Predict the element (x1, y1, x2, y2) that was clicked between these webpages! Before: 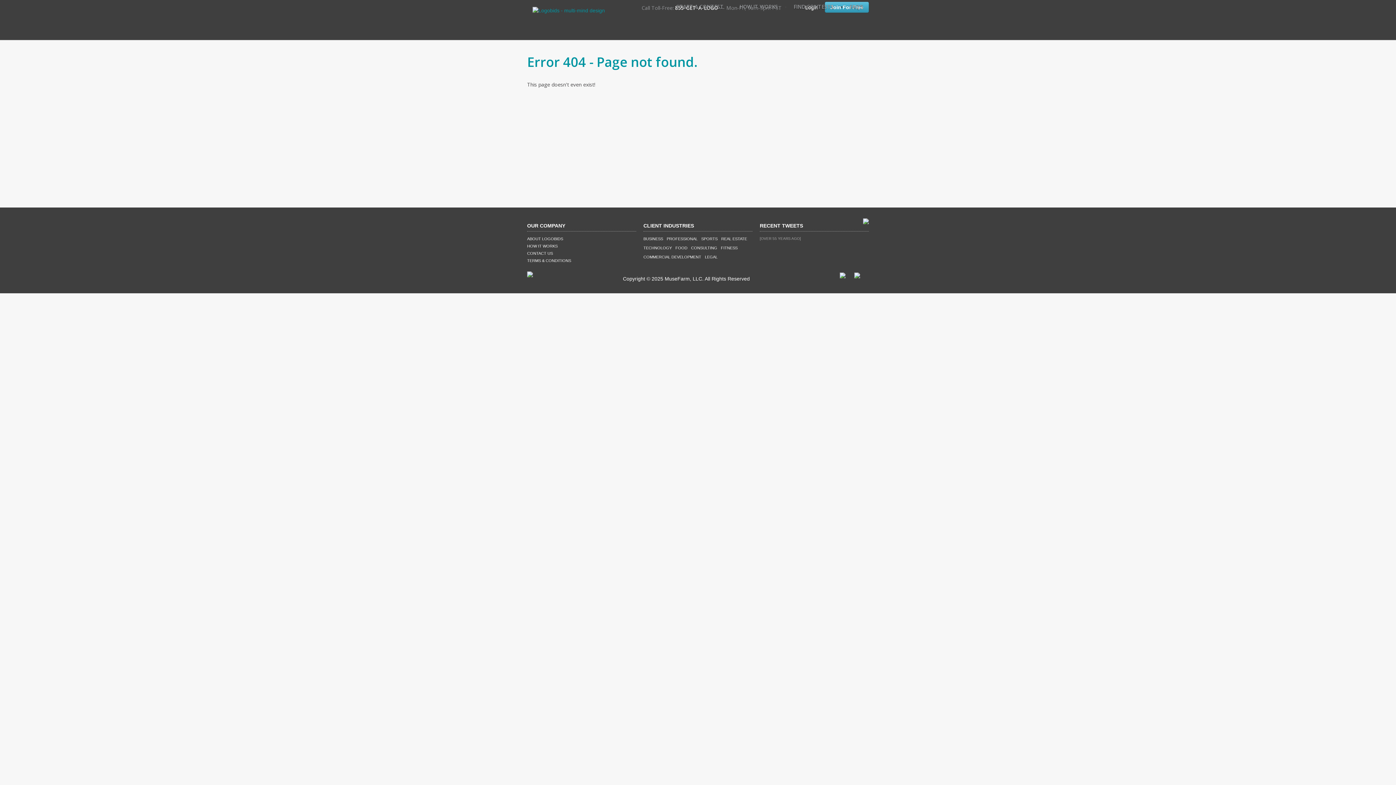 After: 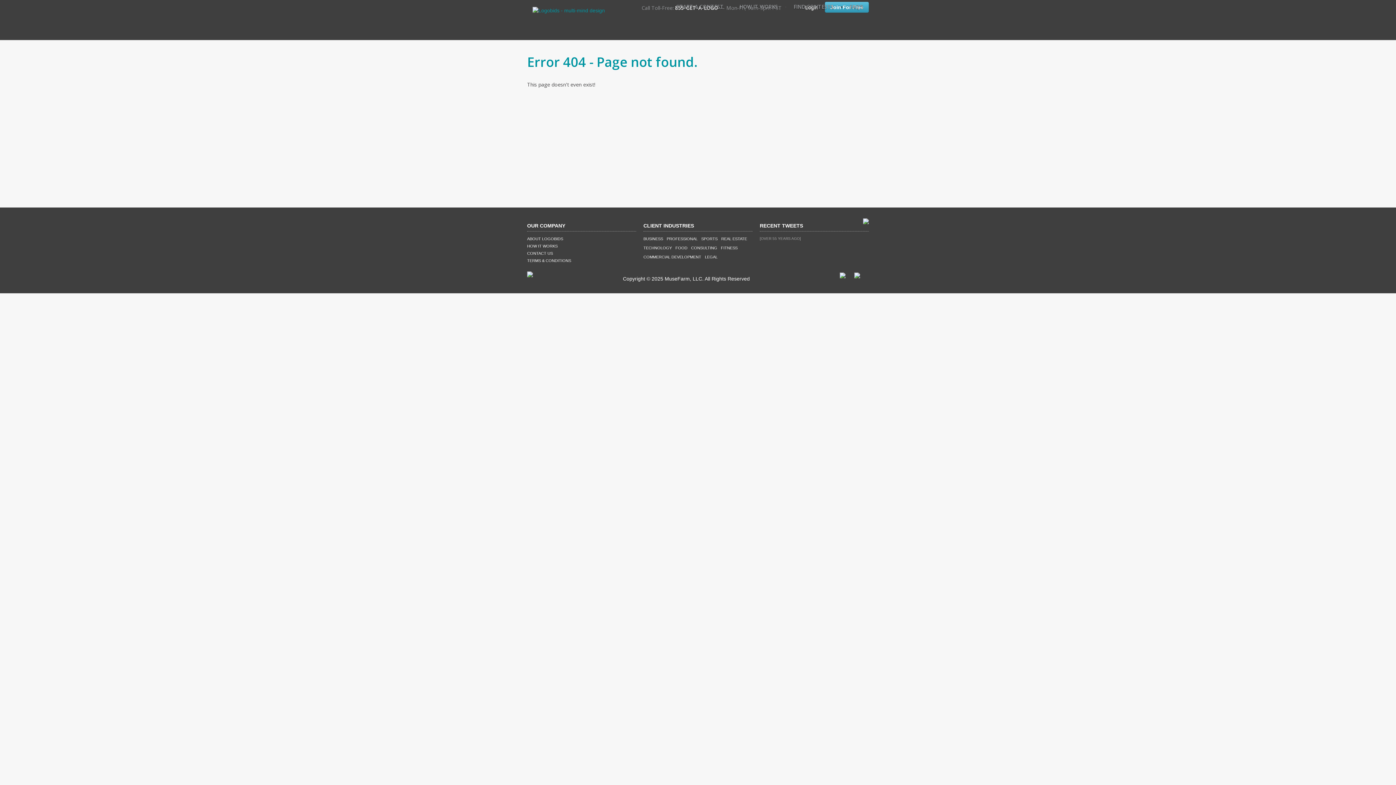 Action: bbox: (854, 273, 860, 277)